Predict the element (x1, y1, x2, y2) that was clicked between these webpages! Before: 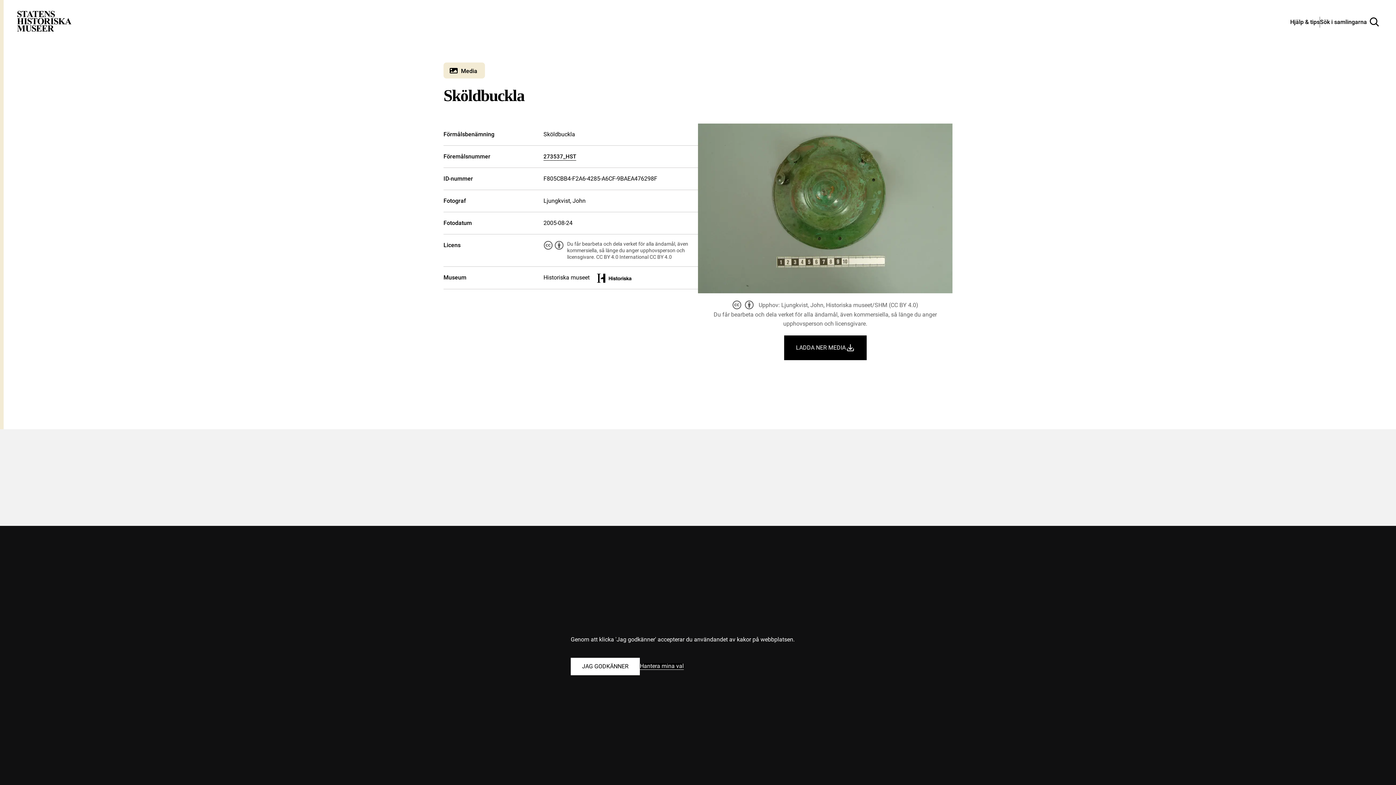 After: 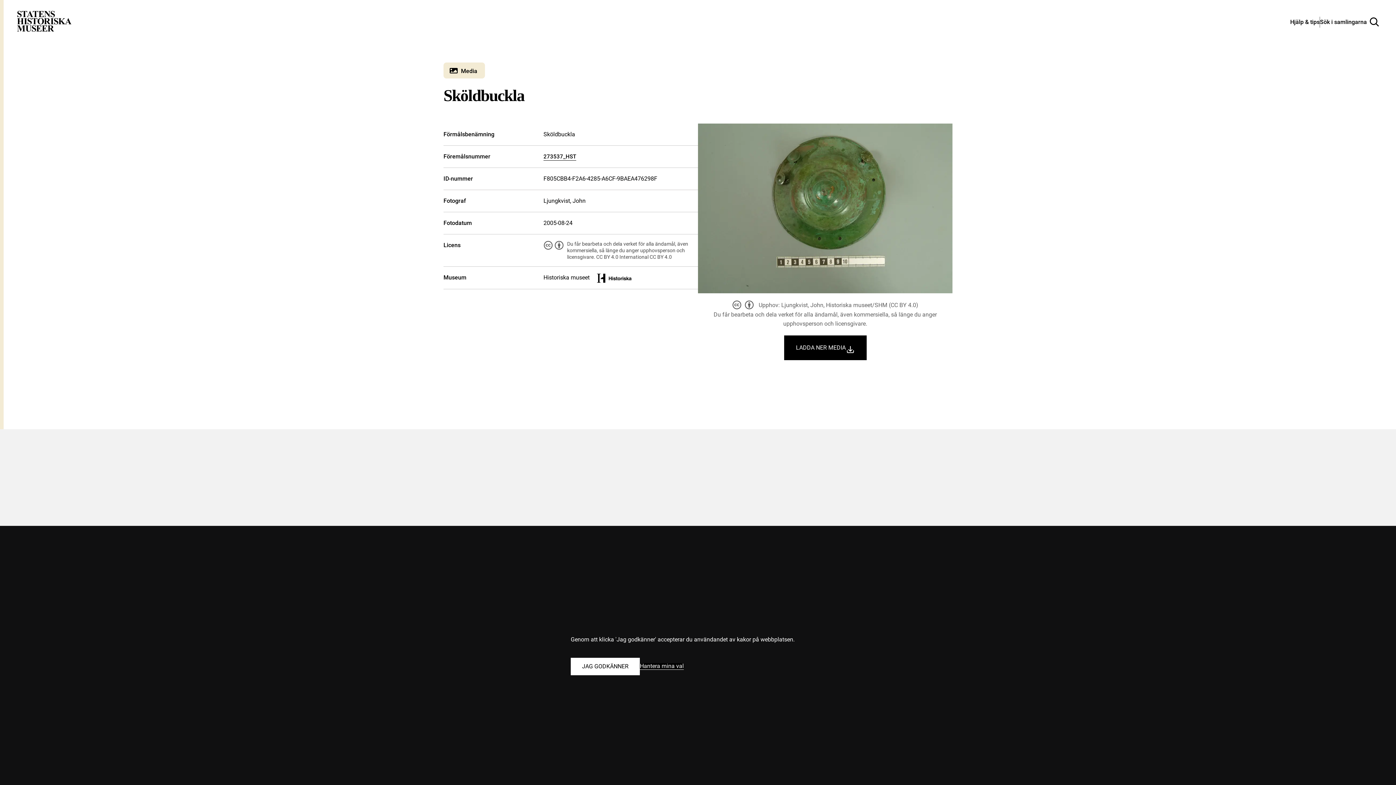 Action: bbox: (784, 335, 866, 360) label: LADDA NER MEDIA